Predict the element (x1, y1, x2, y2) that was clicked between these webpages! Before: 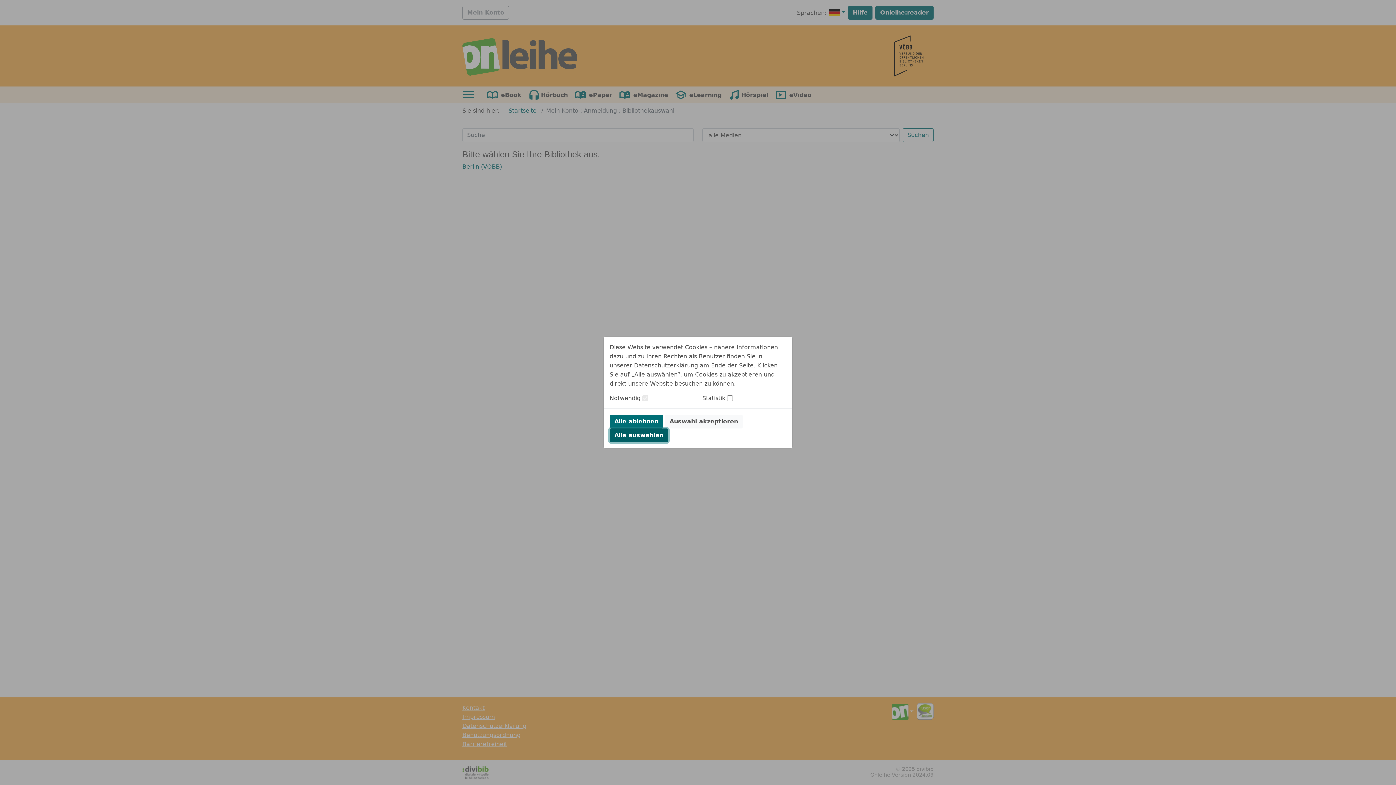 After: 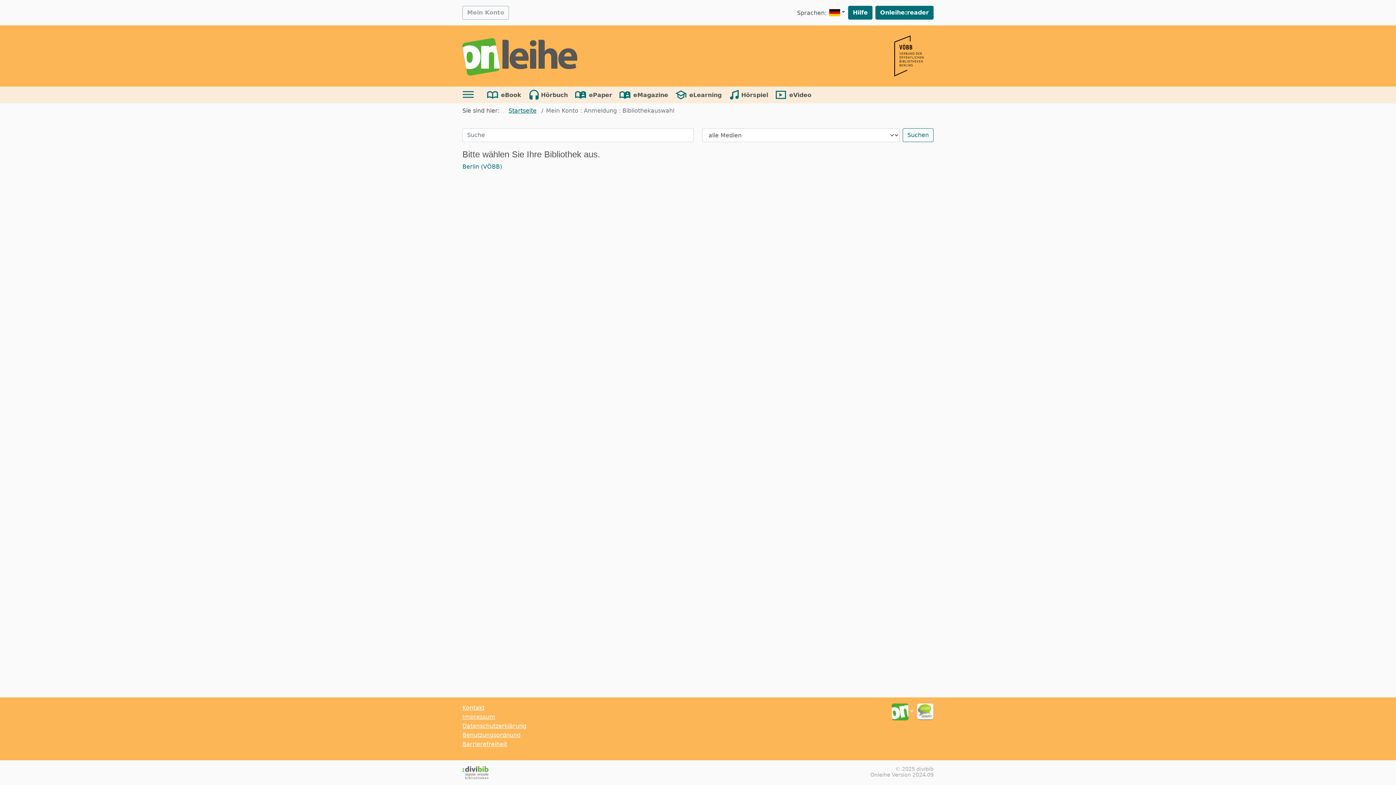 Action: label: Alle ablehnen bbox: (609, 414, 663, 428)